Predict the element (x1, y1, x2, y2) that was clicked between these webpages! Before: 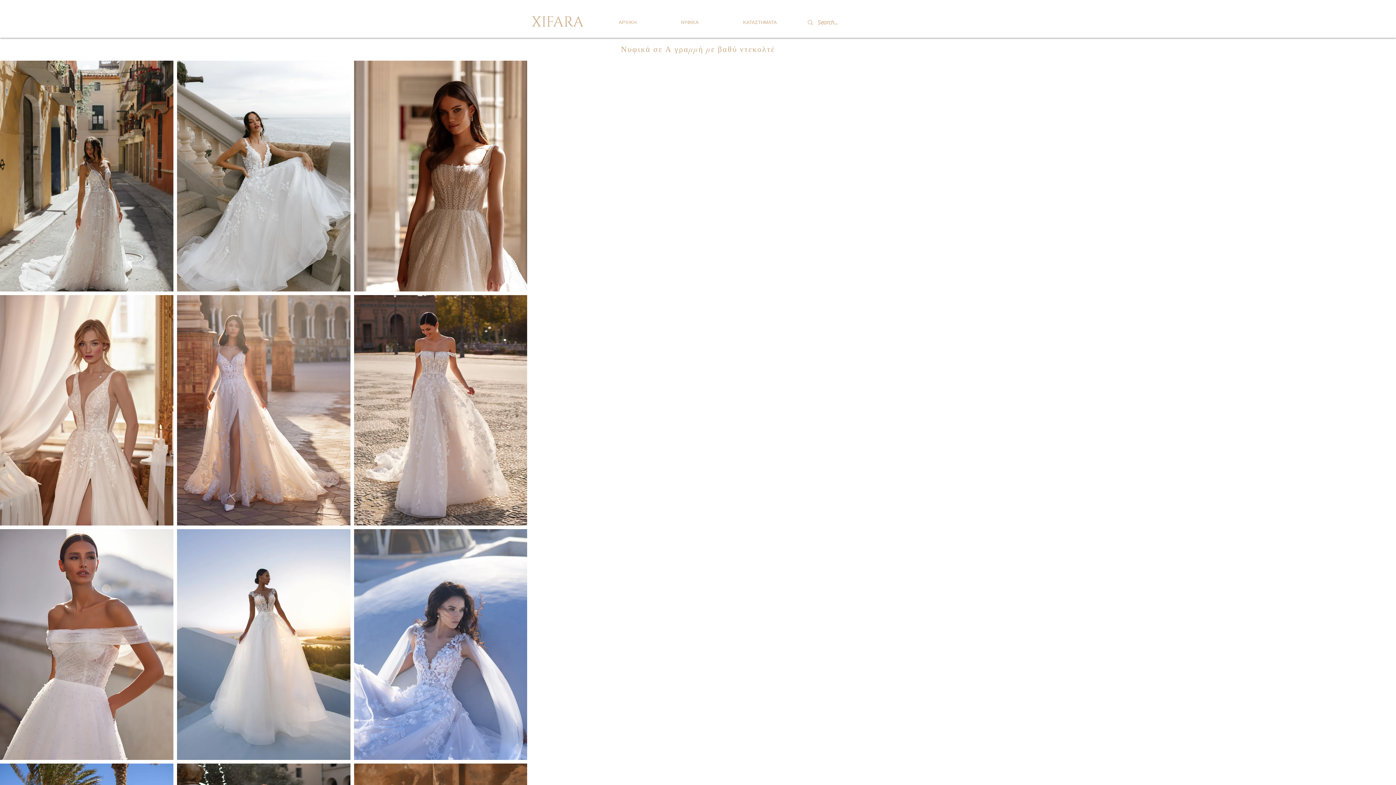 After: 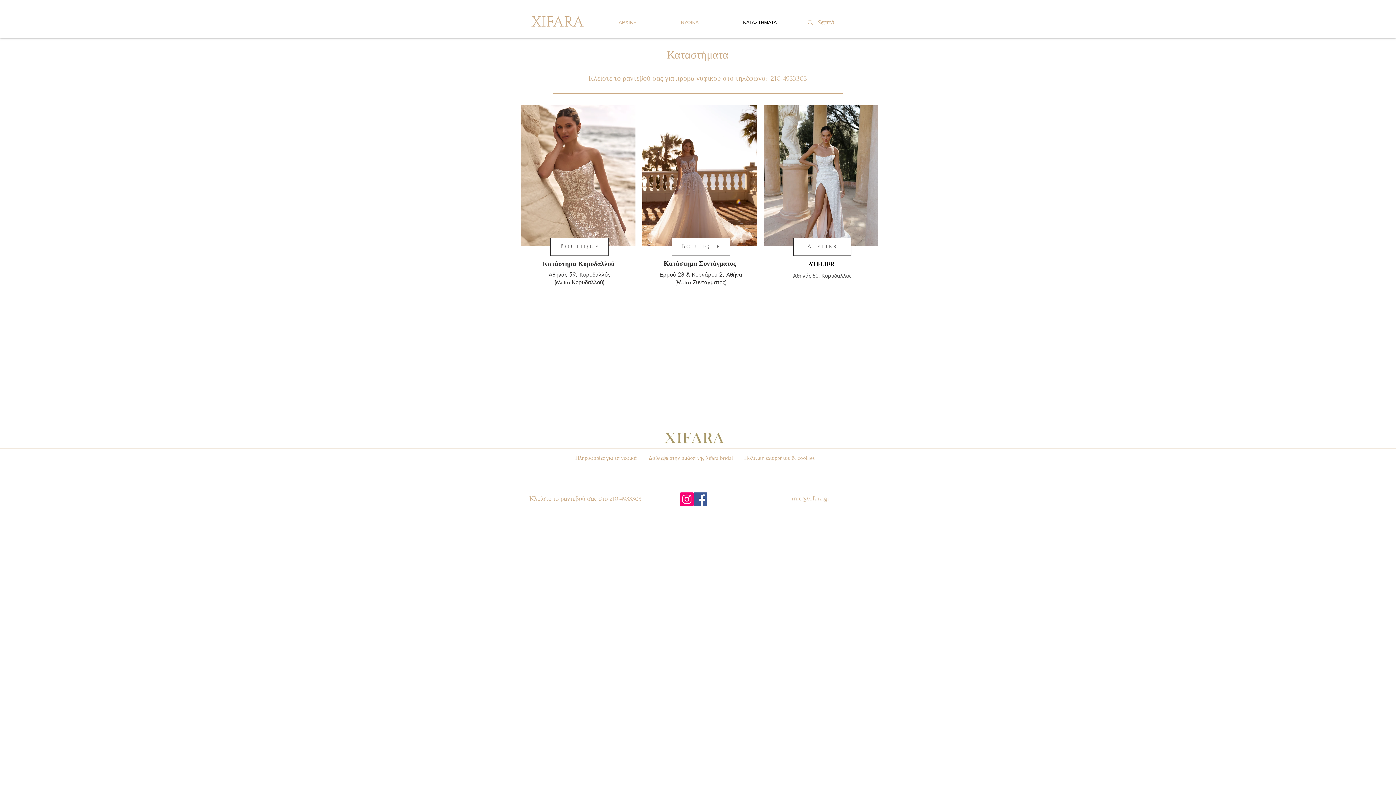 Action: bbox: (721, 15, 799, 29) label: ΚΑΤΑΣΤΗΜΑΤΑ